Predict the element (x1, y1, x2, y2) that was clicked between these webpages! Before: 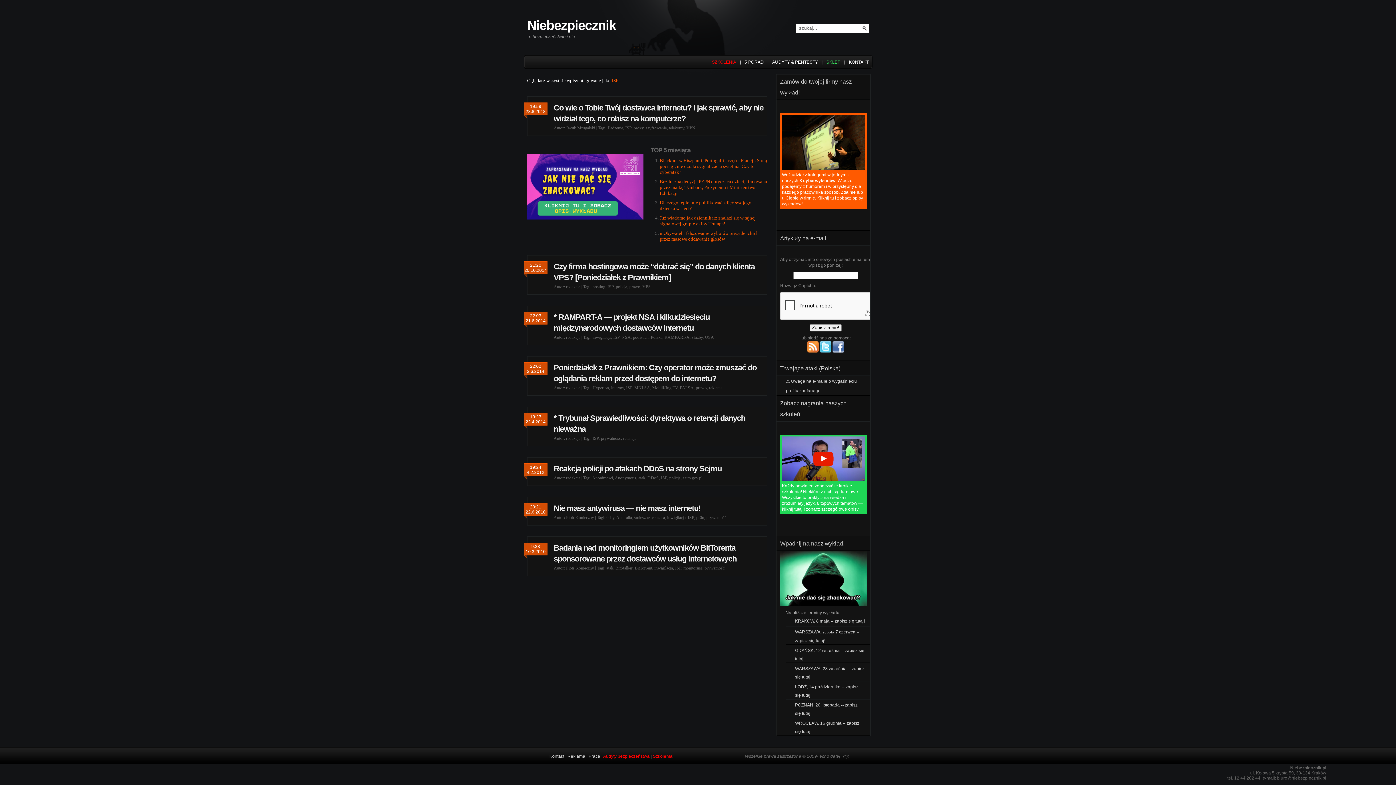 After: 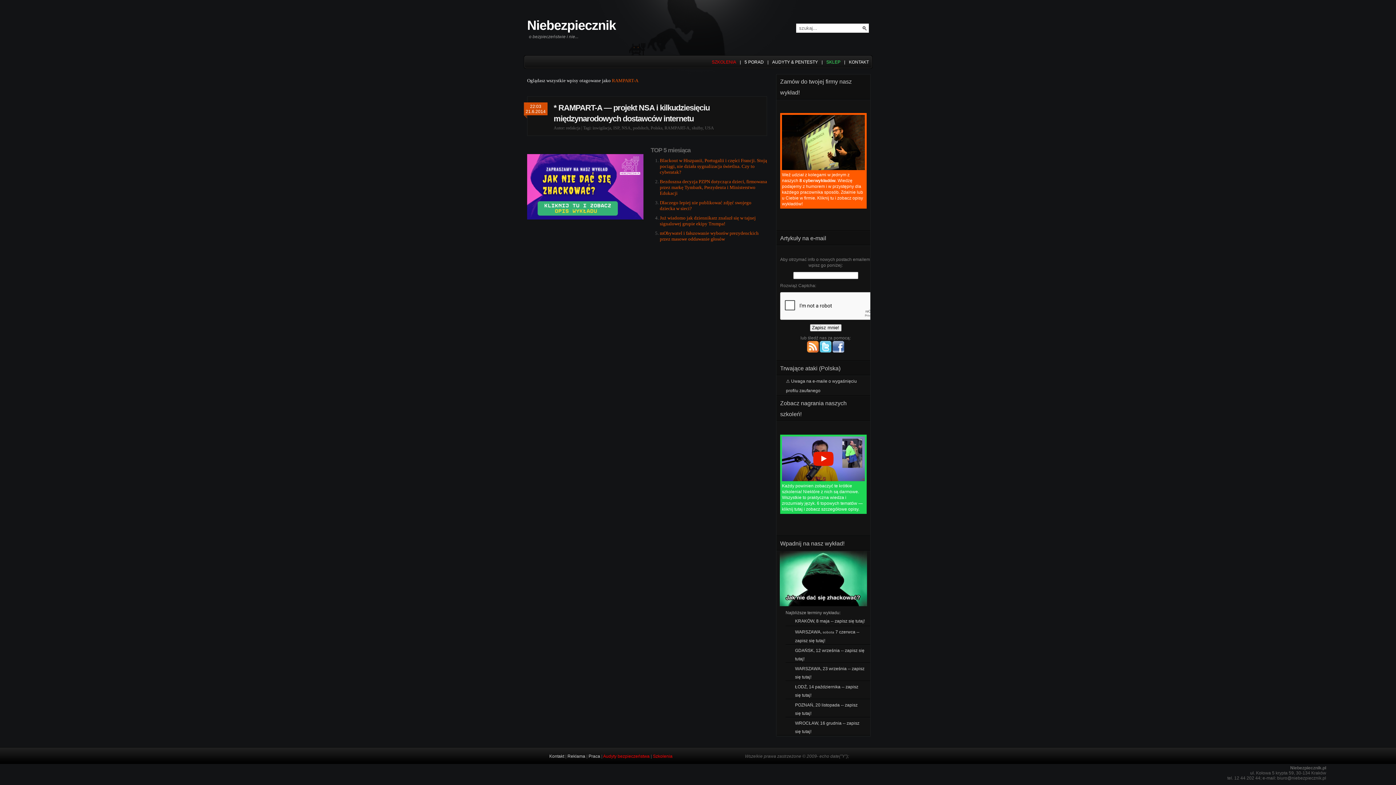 Action: label: RAMPART-A bbox: (664, 334, 689, 340)